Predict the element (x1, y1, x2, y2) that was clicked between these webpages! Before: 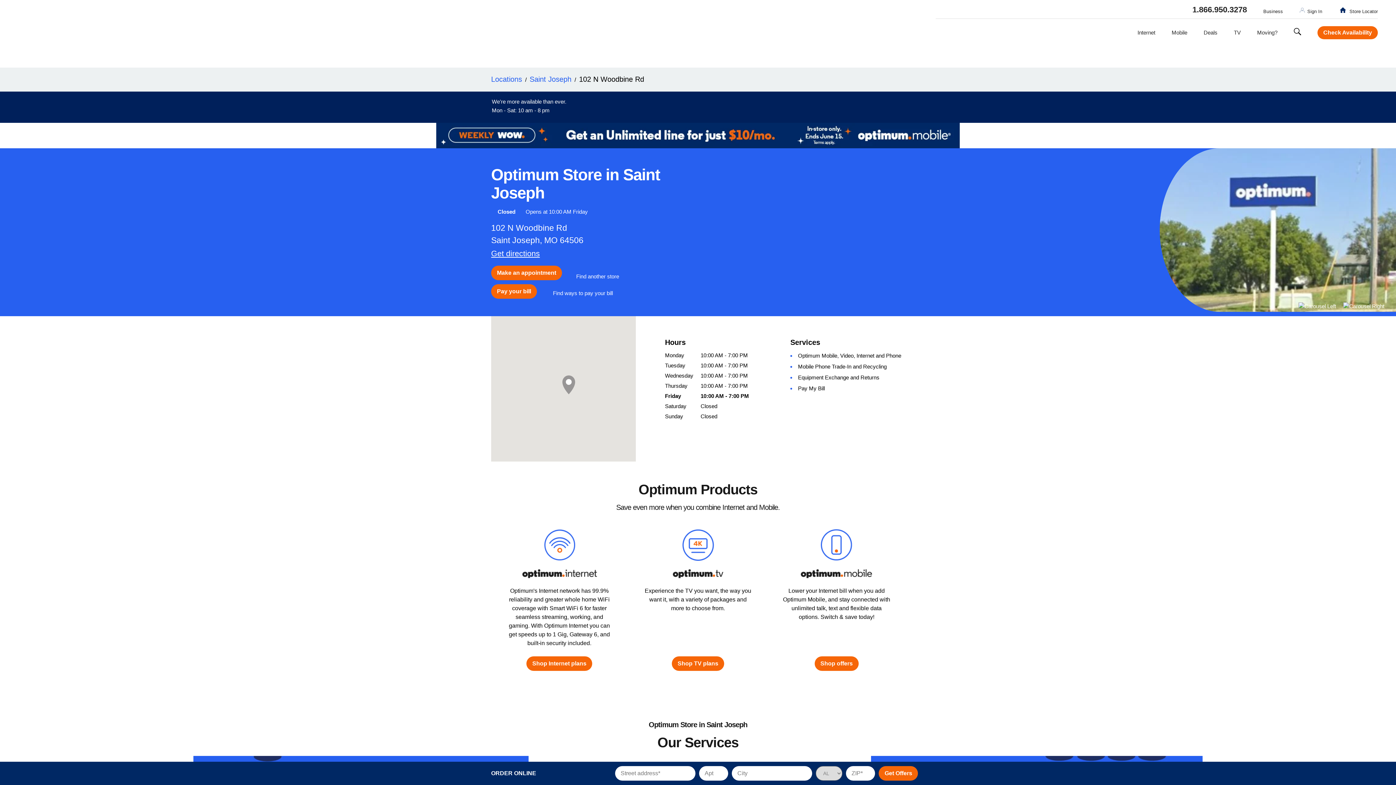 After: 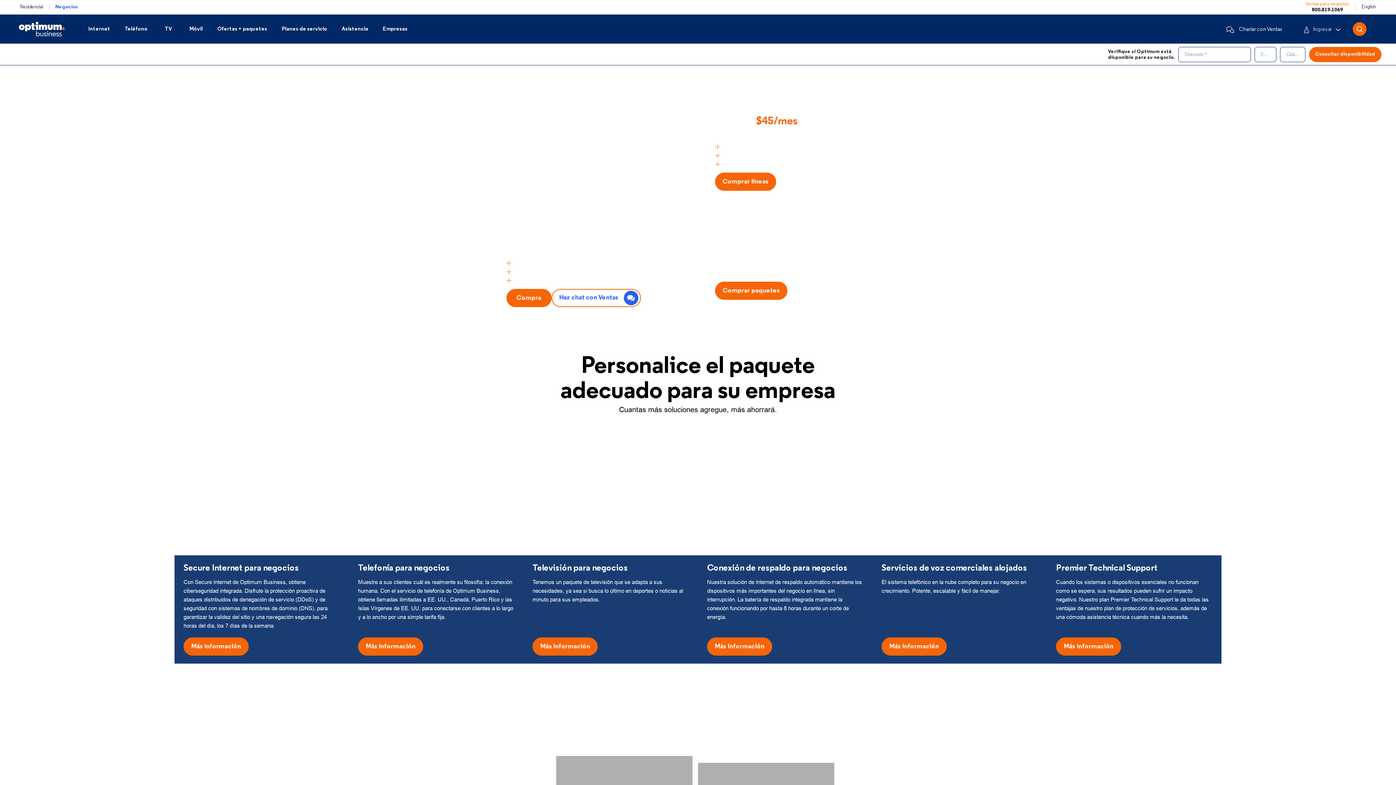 Action: bbox: (1263, 8, 1283, 14) label: Business